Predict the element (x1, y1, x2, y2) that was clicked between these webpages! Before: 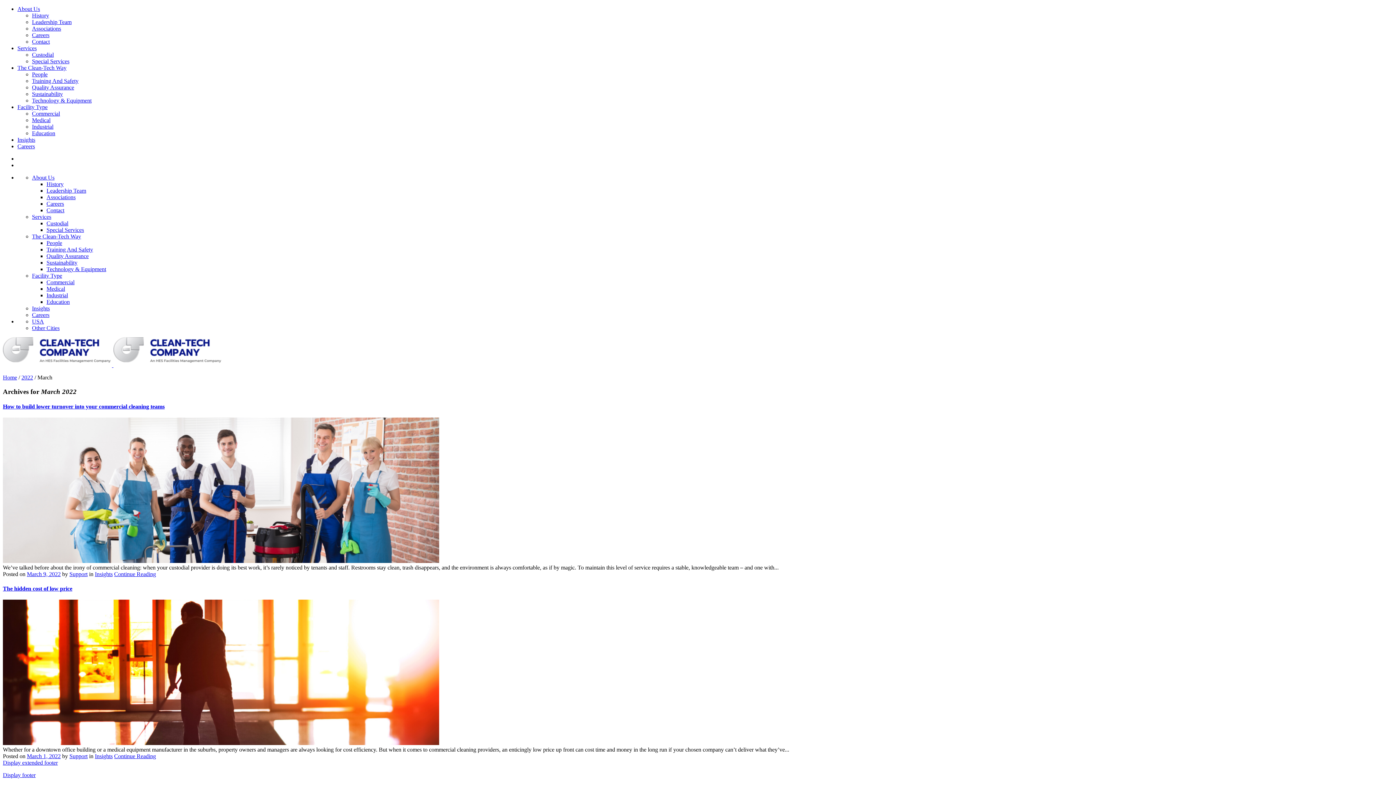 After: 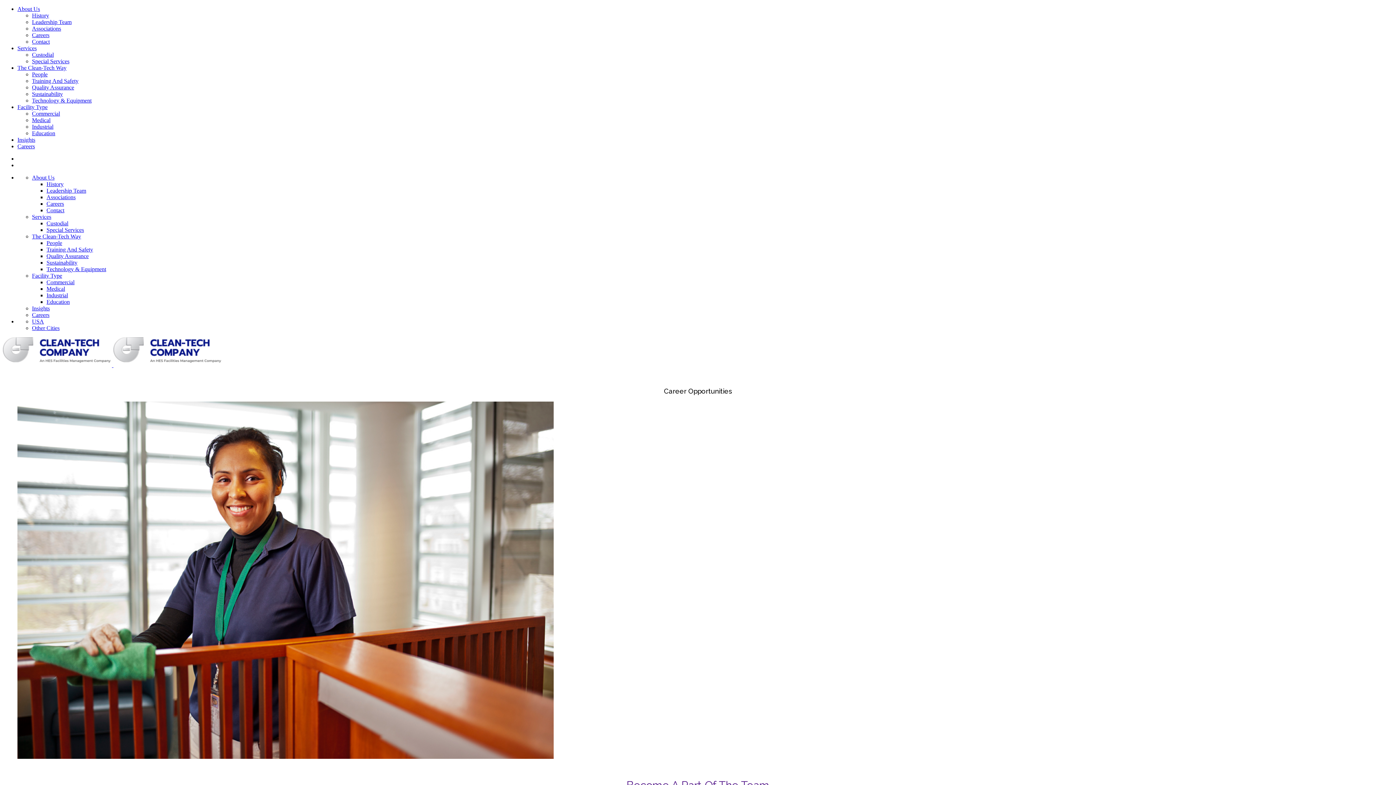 Action: bbox: (46, 200, 64, 206) label: Careers